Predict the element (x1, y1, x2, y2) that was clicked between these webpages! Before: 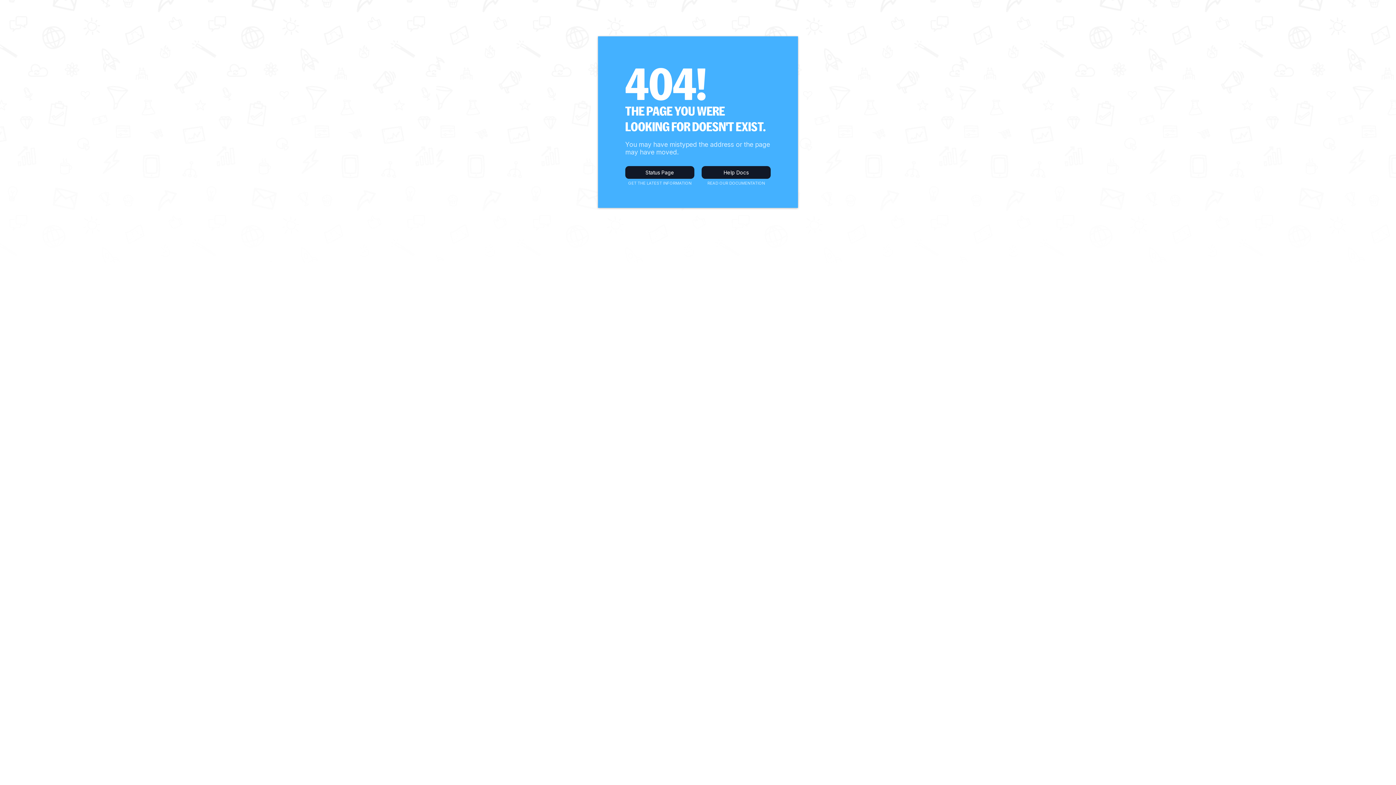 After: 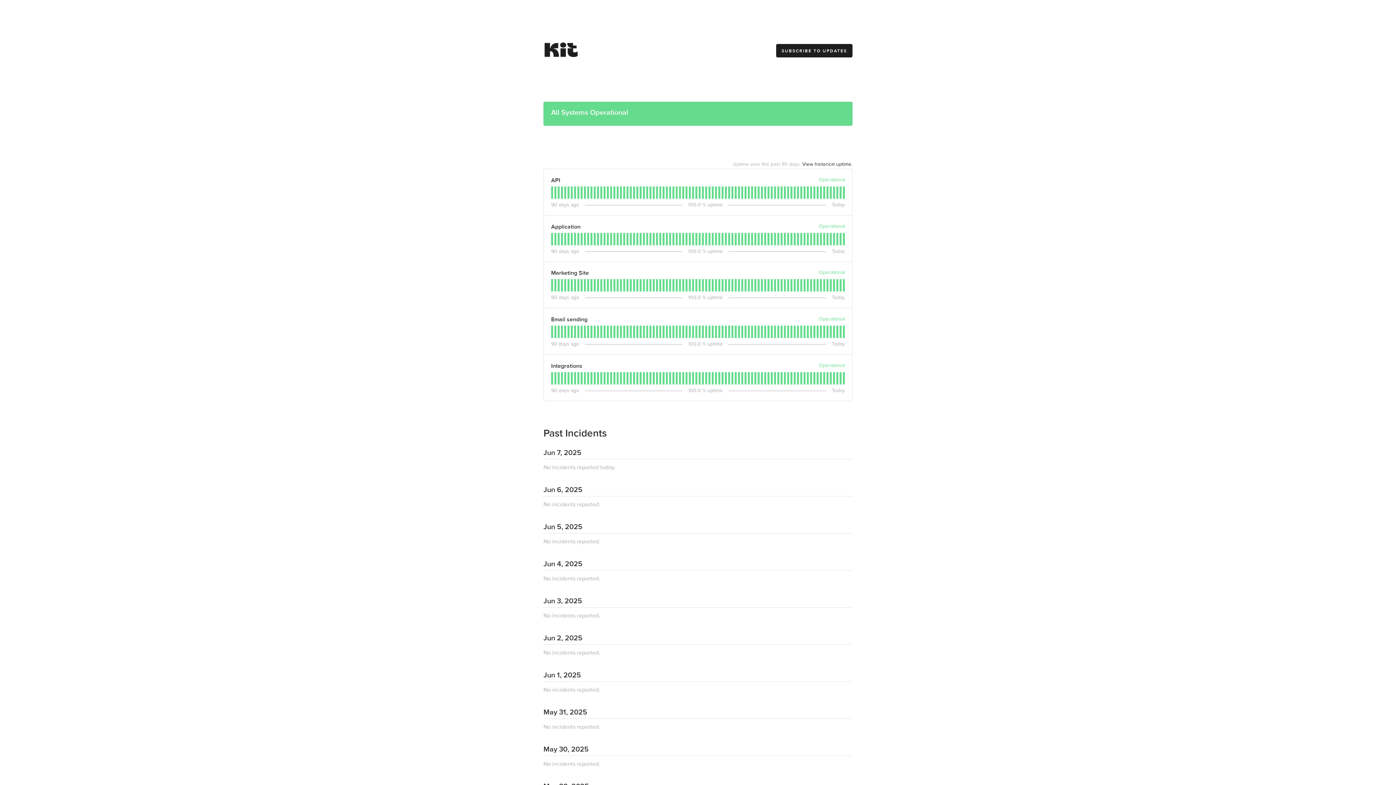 Action: bbox: (625, 166, 694, 178) label: Status Page